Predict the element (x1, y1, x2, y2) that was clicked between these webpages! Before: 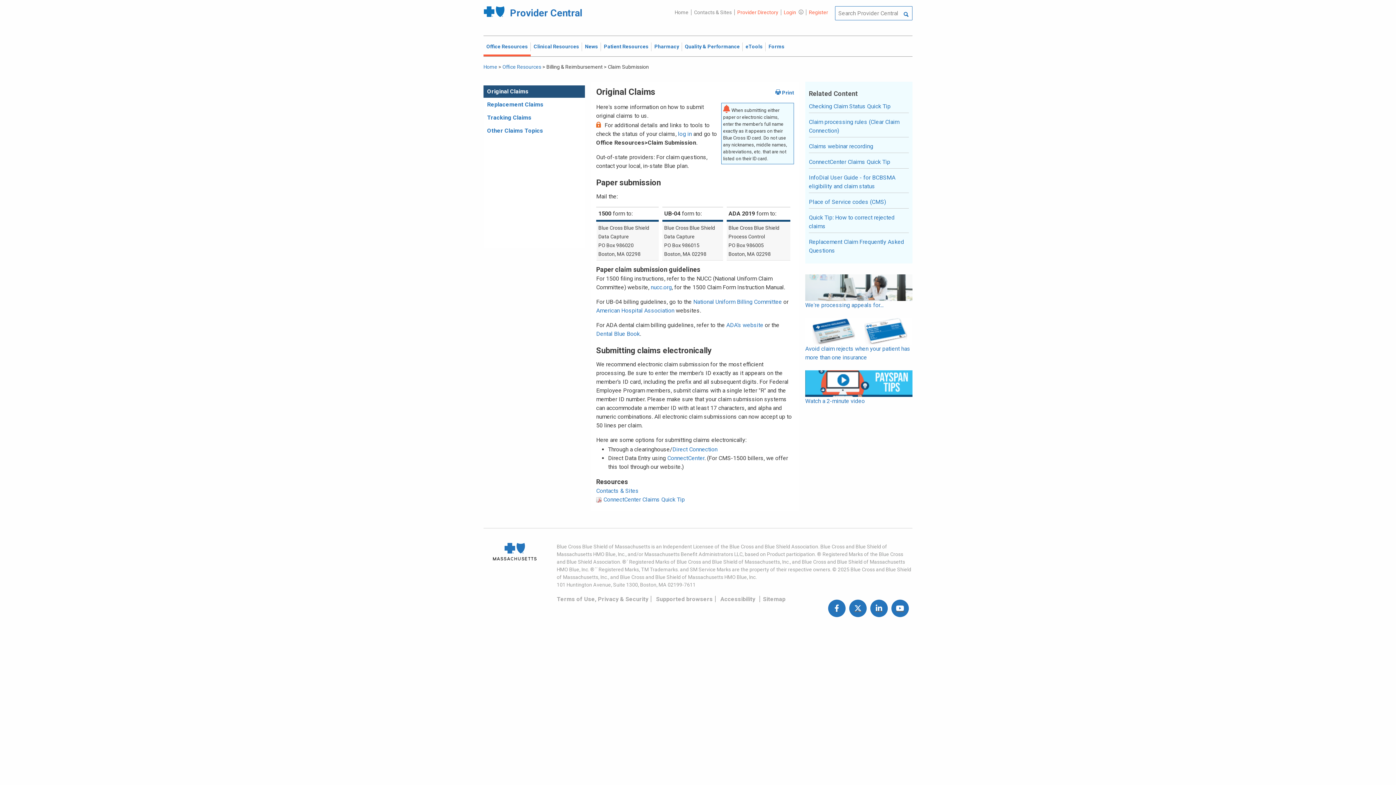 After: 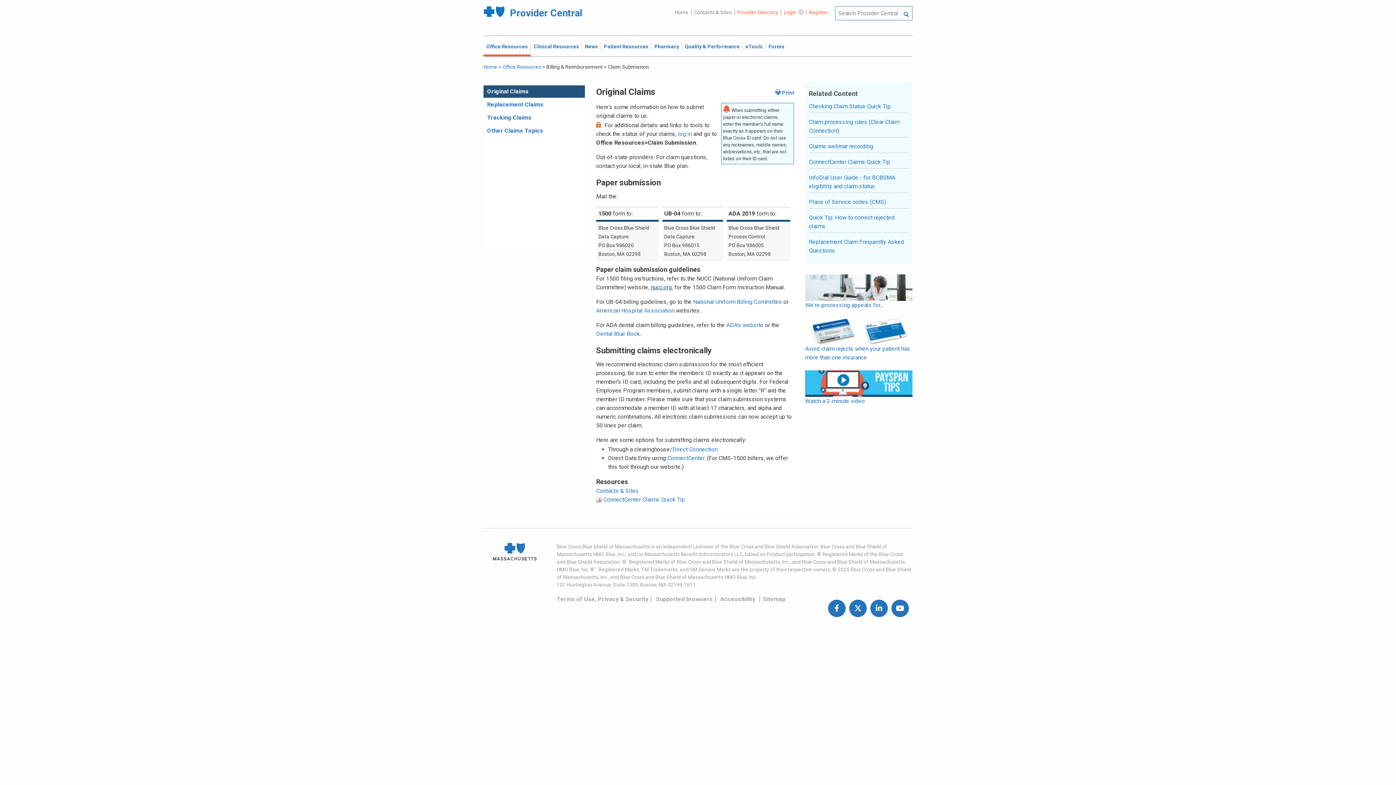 Action: label: nucc.org bbox: (650, 284, 671, 290)